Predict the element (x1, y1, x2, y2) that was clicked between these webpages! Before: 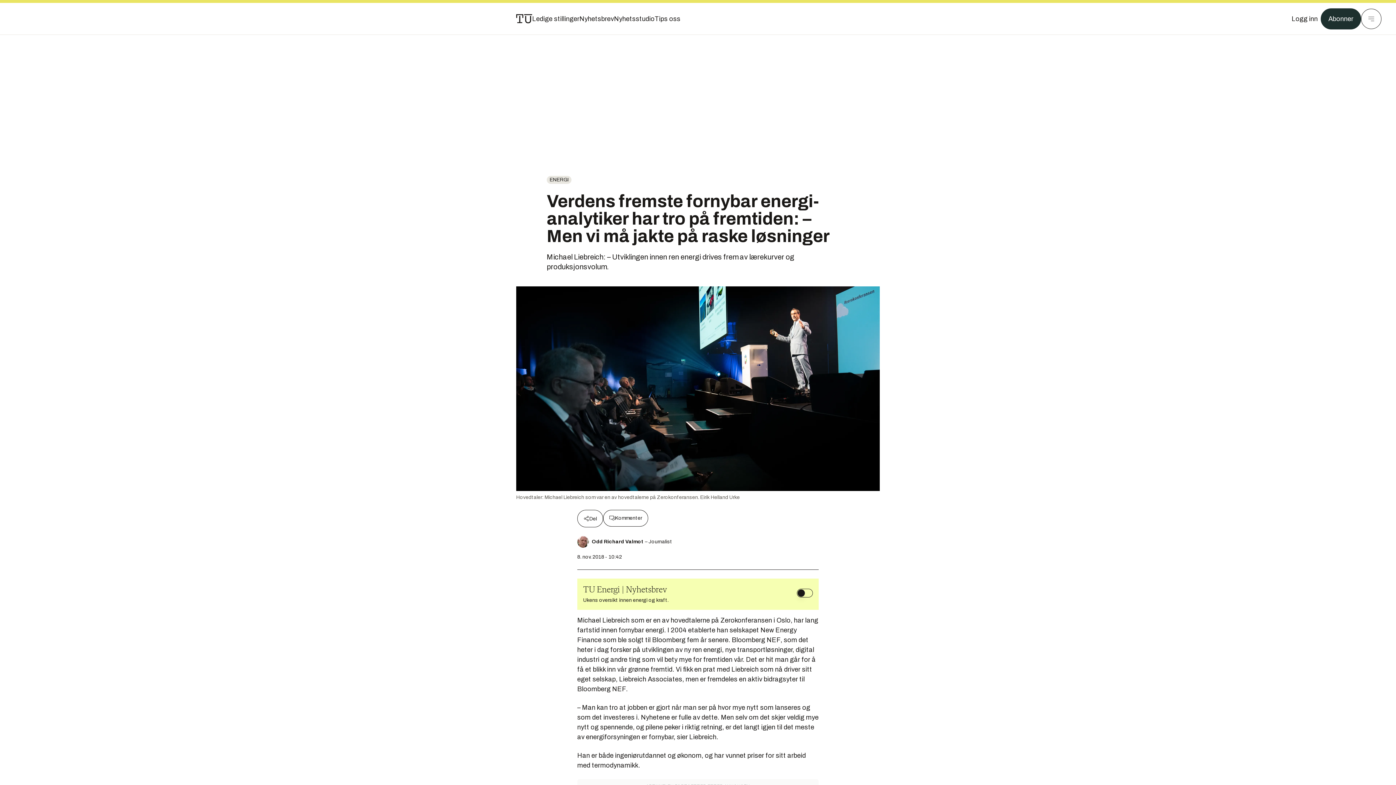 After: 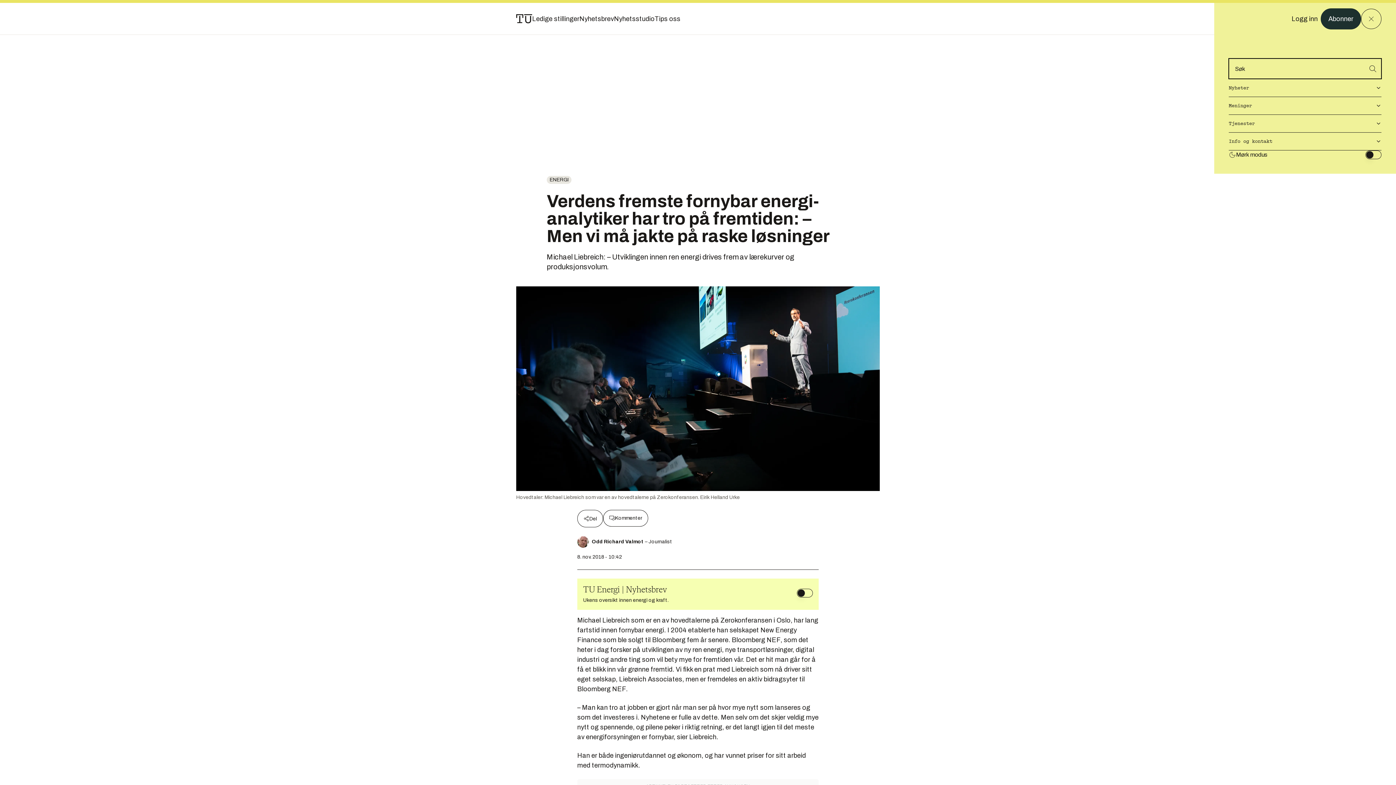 Action: label: Meny bbox: (1361, 8, 1381, 29)